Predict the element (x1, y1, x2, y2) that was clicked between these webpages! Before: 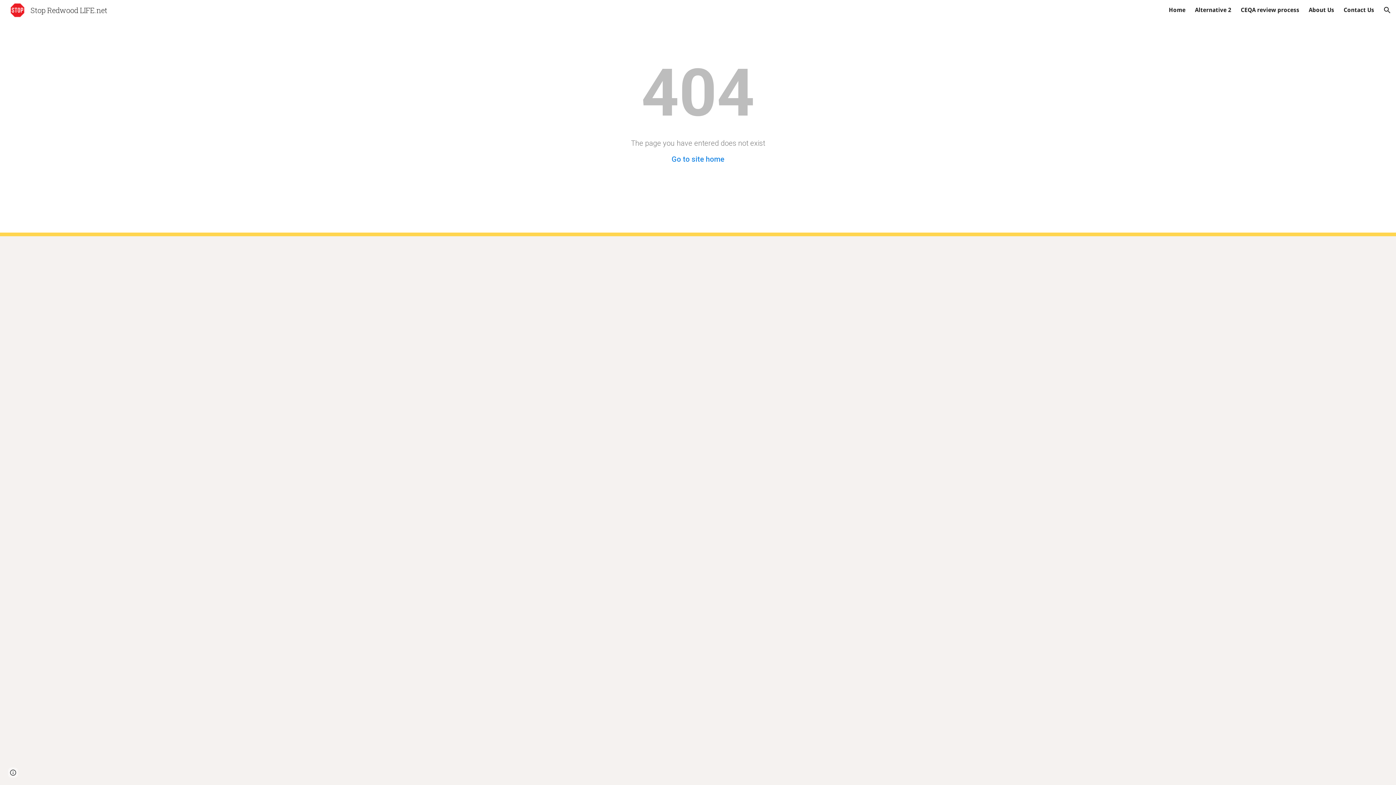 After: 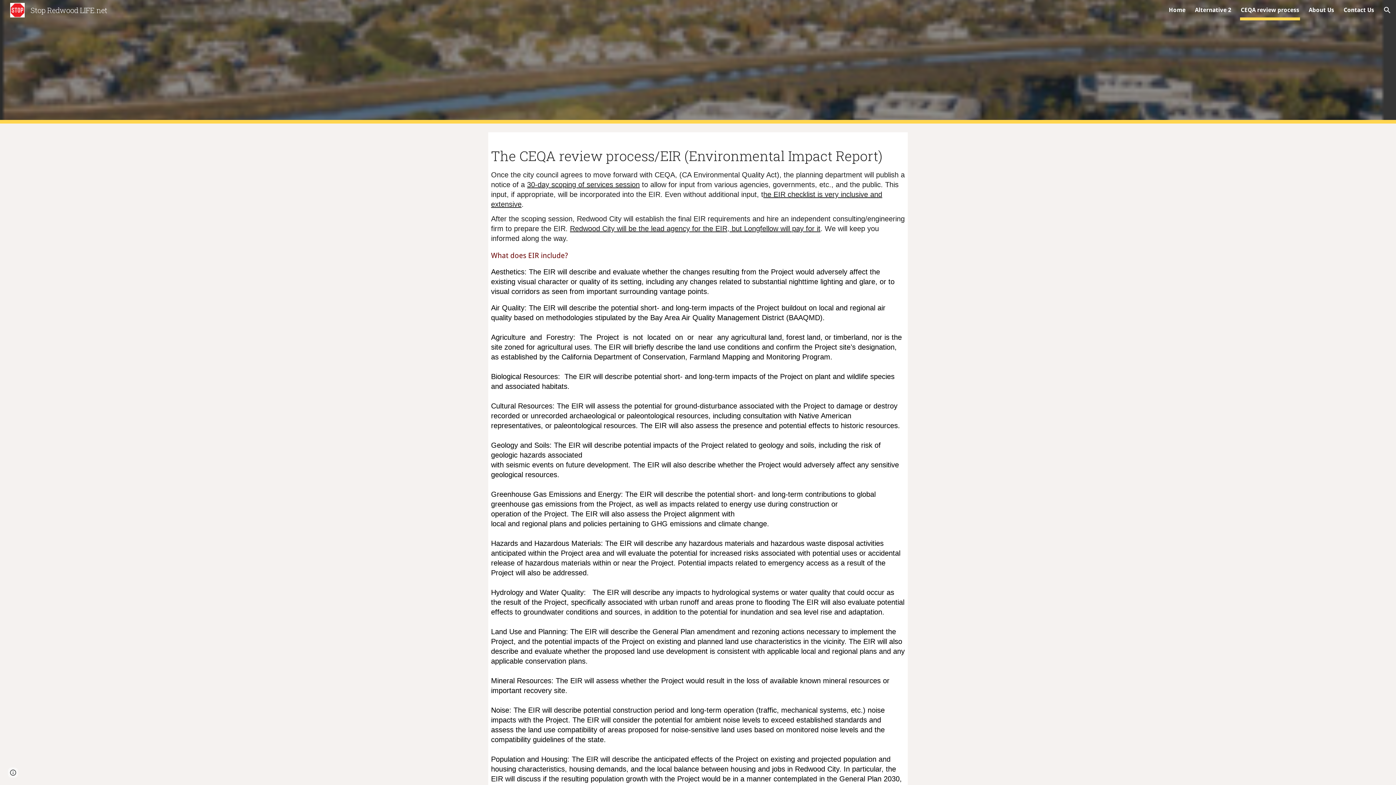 Action: bbox: (1241, 5, 1299, 15) label: CEQA review process